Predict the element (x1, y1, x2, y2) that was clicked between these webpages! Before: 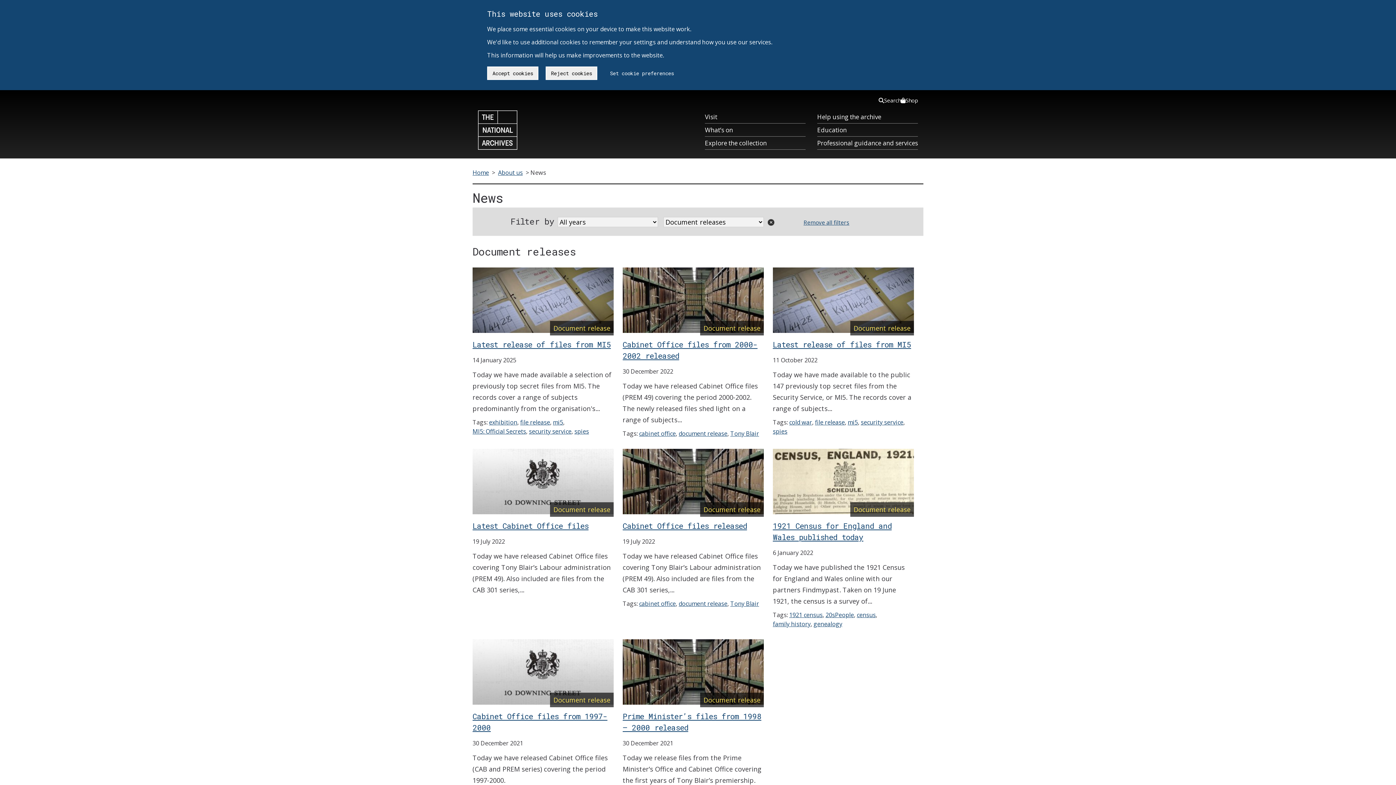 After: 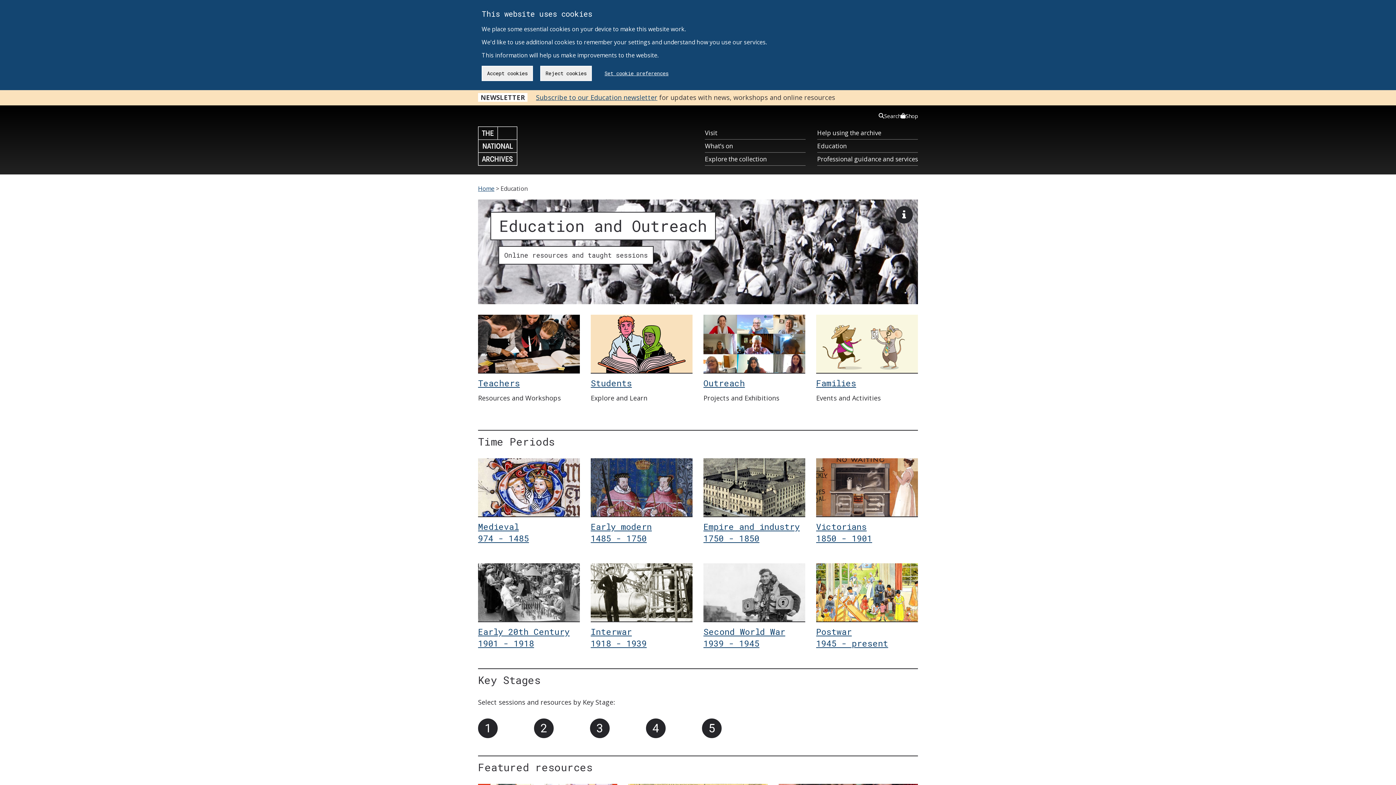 Action: label: Education bbox: (817, 123, 918, 136)